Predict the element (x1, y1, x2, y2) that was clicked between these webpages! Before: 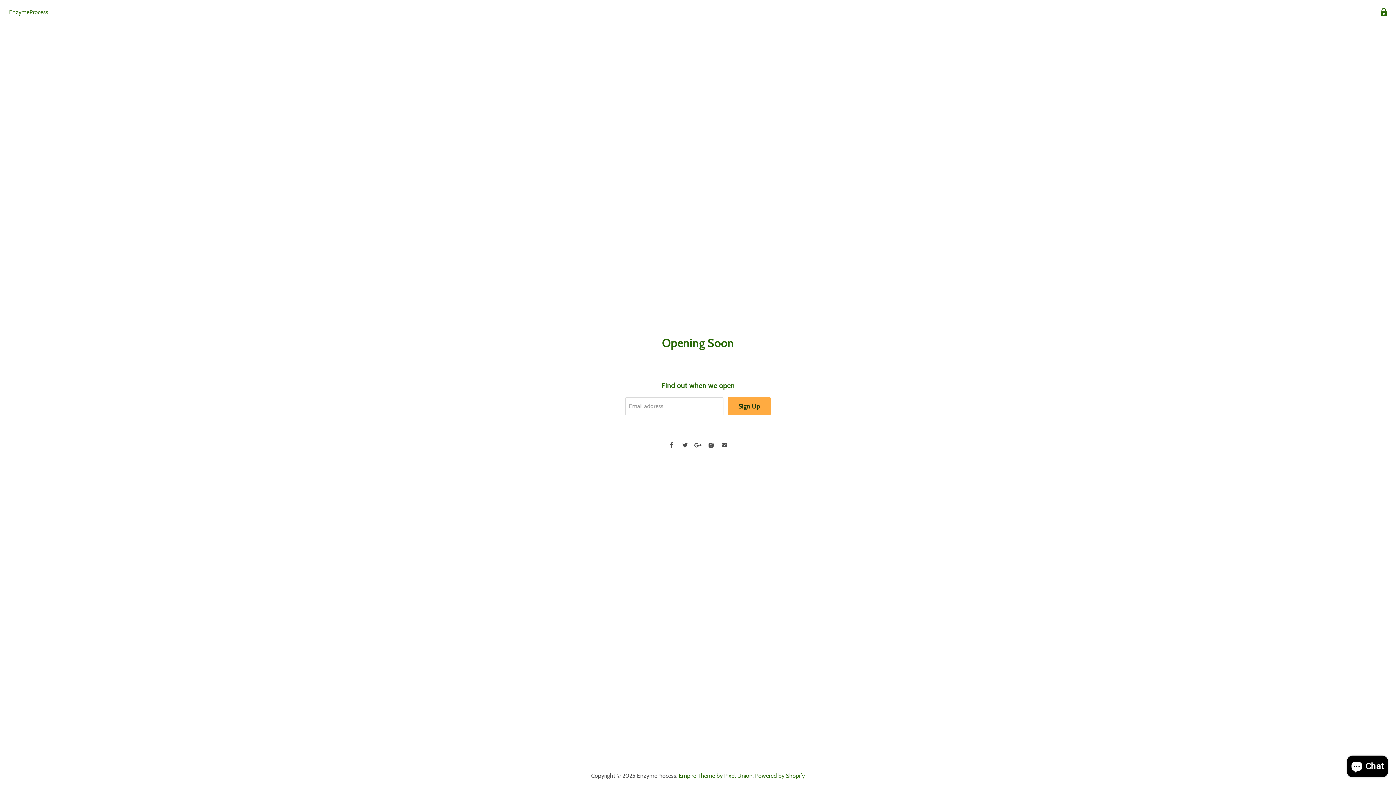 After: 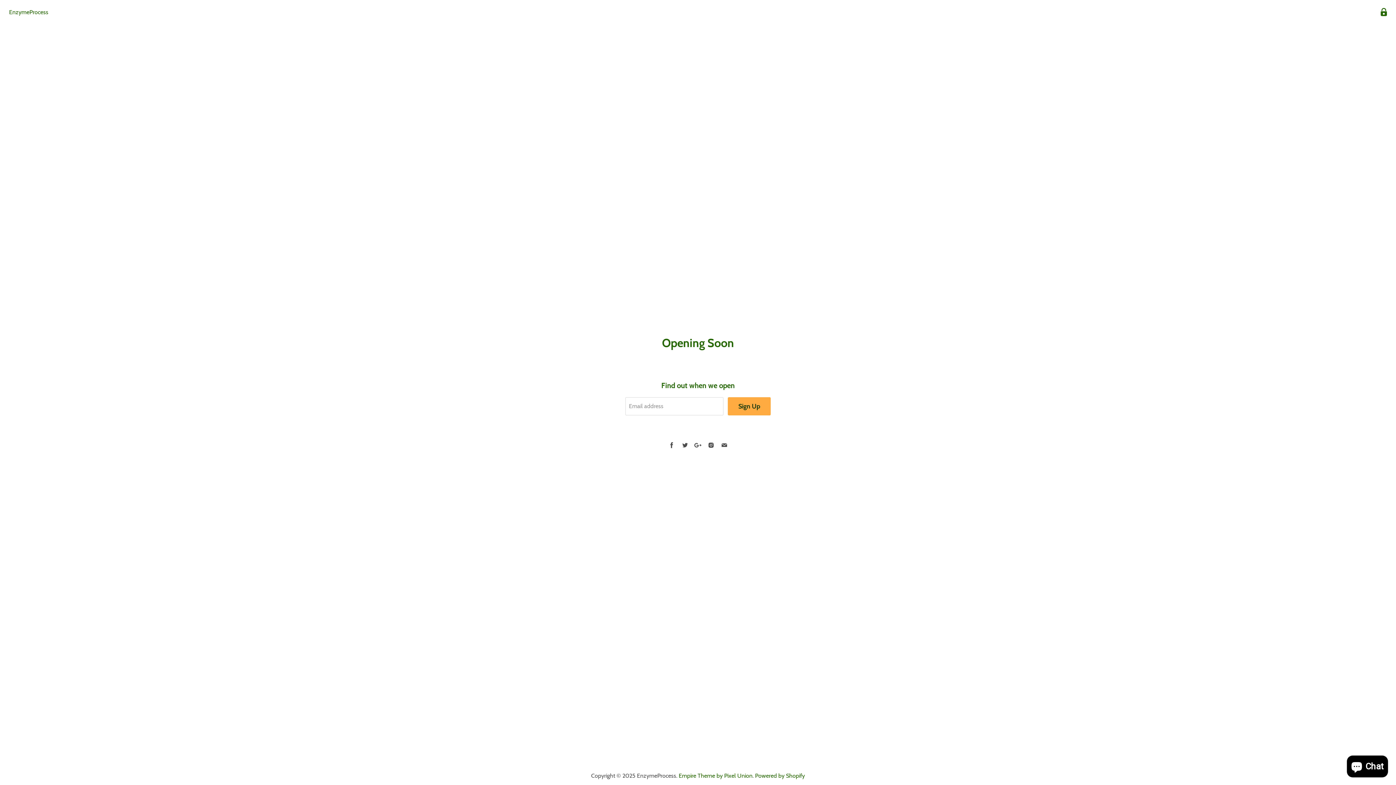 Action: label: Find us on Facebook bbox: (665, 438, 678, 451)